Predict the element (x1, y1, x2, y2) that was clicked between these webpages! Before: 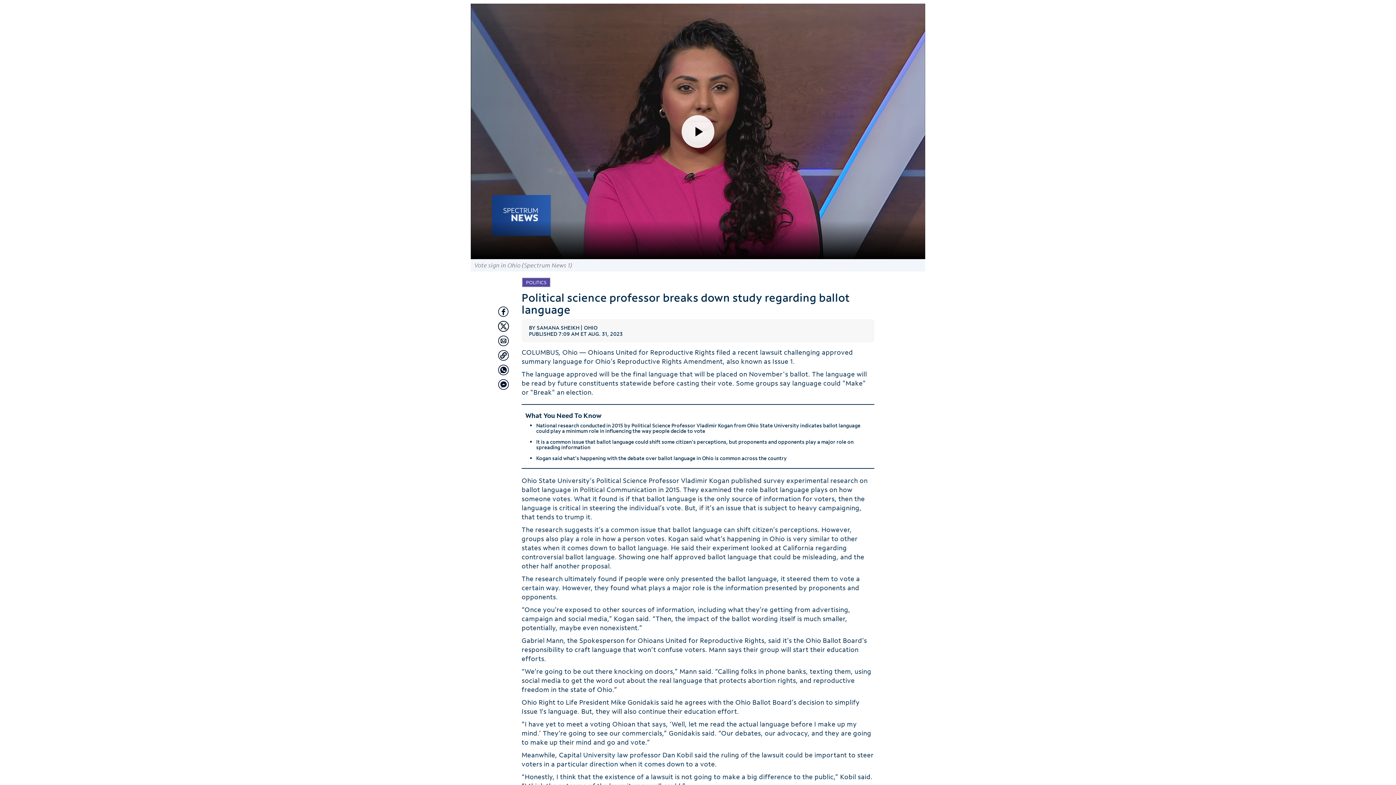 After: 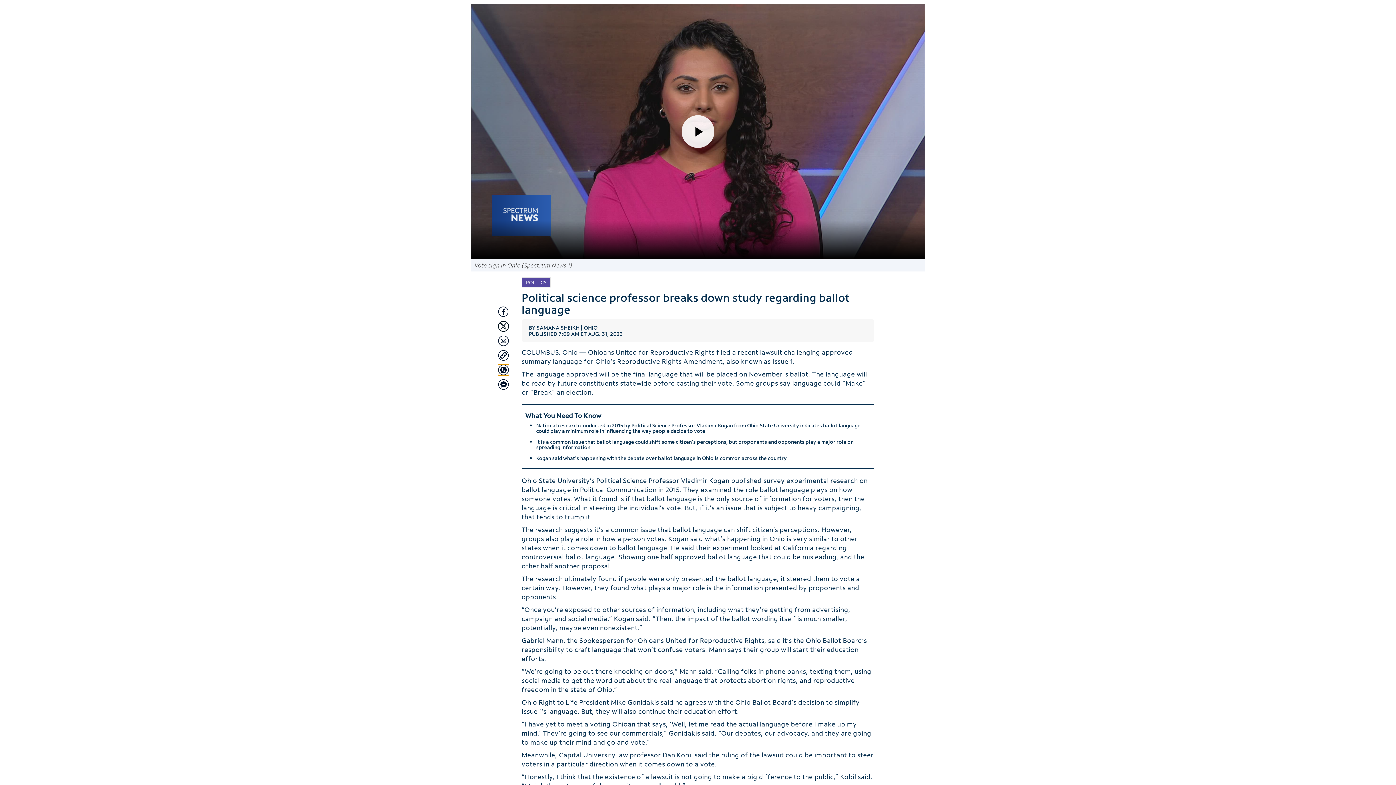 Action: label: Share with Whatsapp bbox: (498, 336, 509, 347)